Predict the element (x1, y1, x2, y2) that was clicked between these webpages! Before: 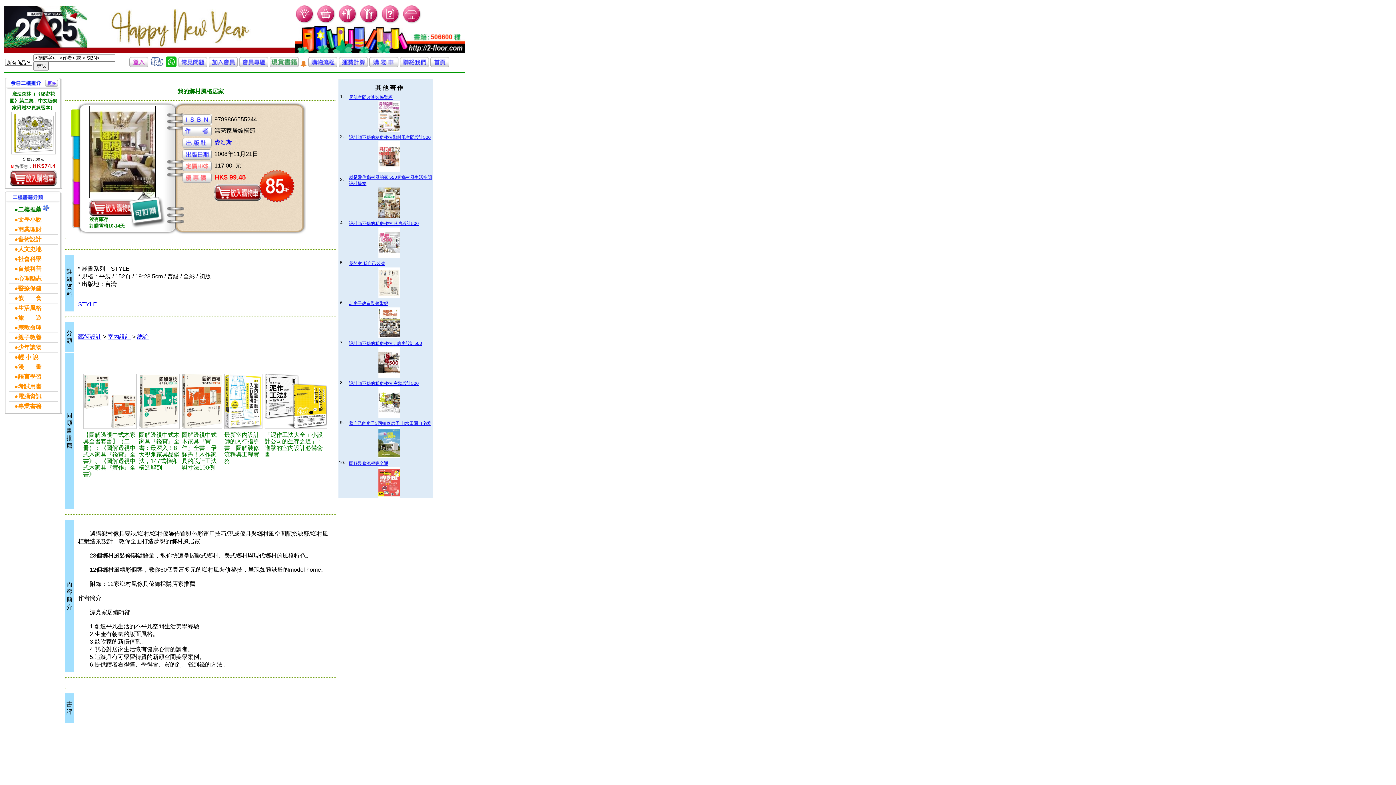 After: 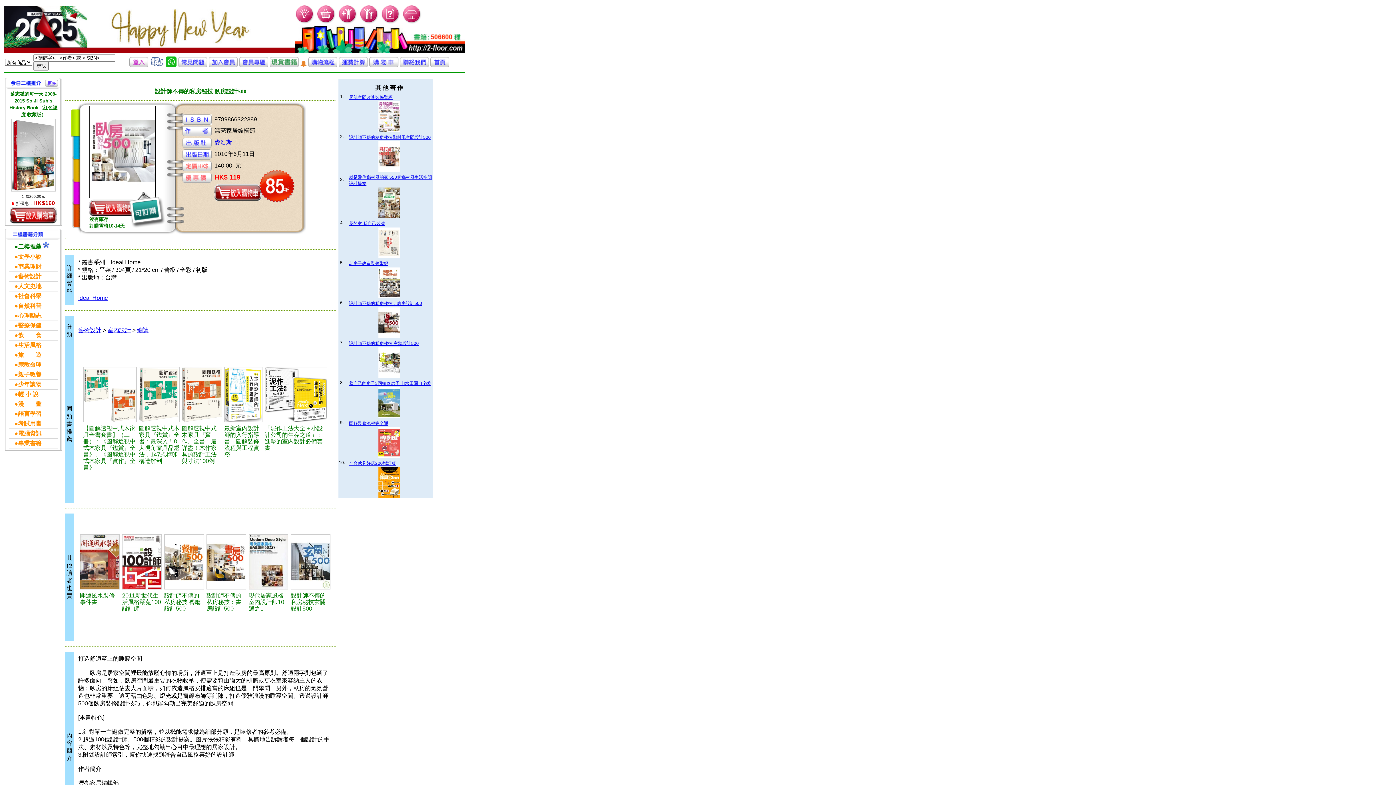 Action: bbox: (349, 221, 418, 226) label: 設計師不傳的私房秘技 臥房設計500